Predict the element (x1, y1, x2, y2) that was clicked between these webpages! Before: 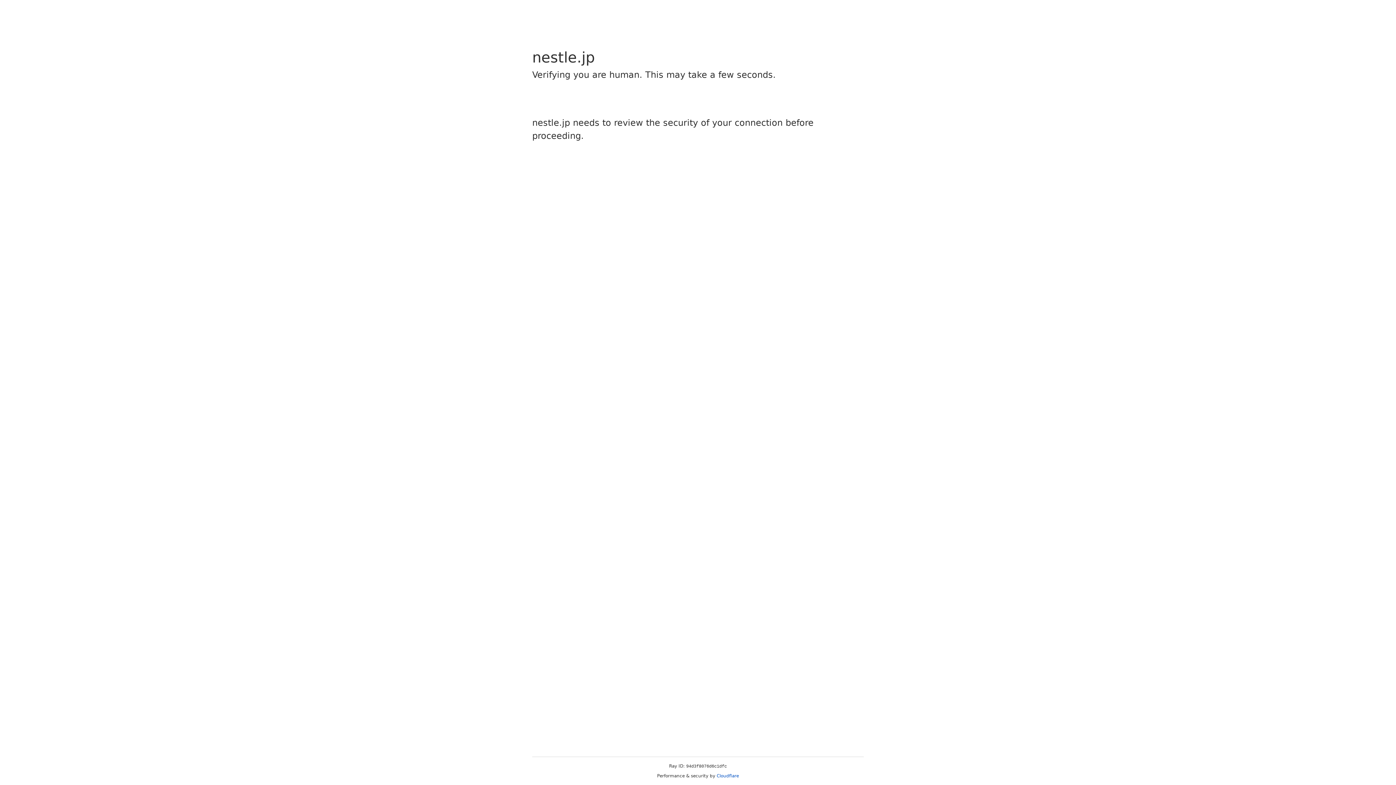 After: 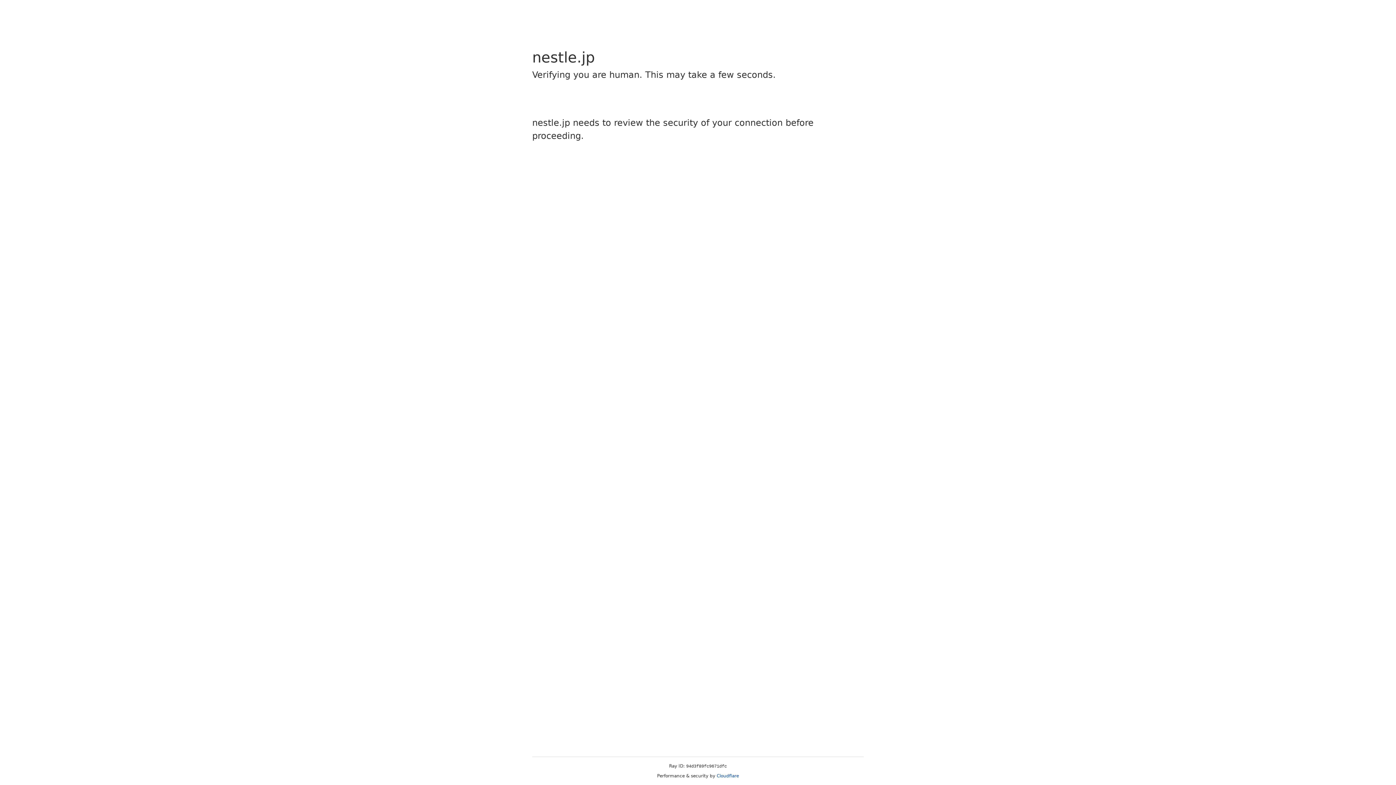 Action: label: Cloudflare bbox: (716, 773, 739, 778)